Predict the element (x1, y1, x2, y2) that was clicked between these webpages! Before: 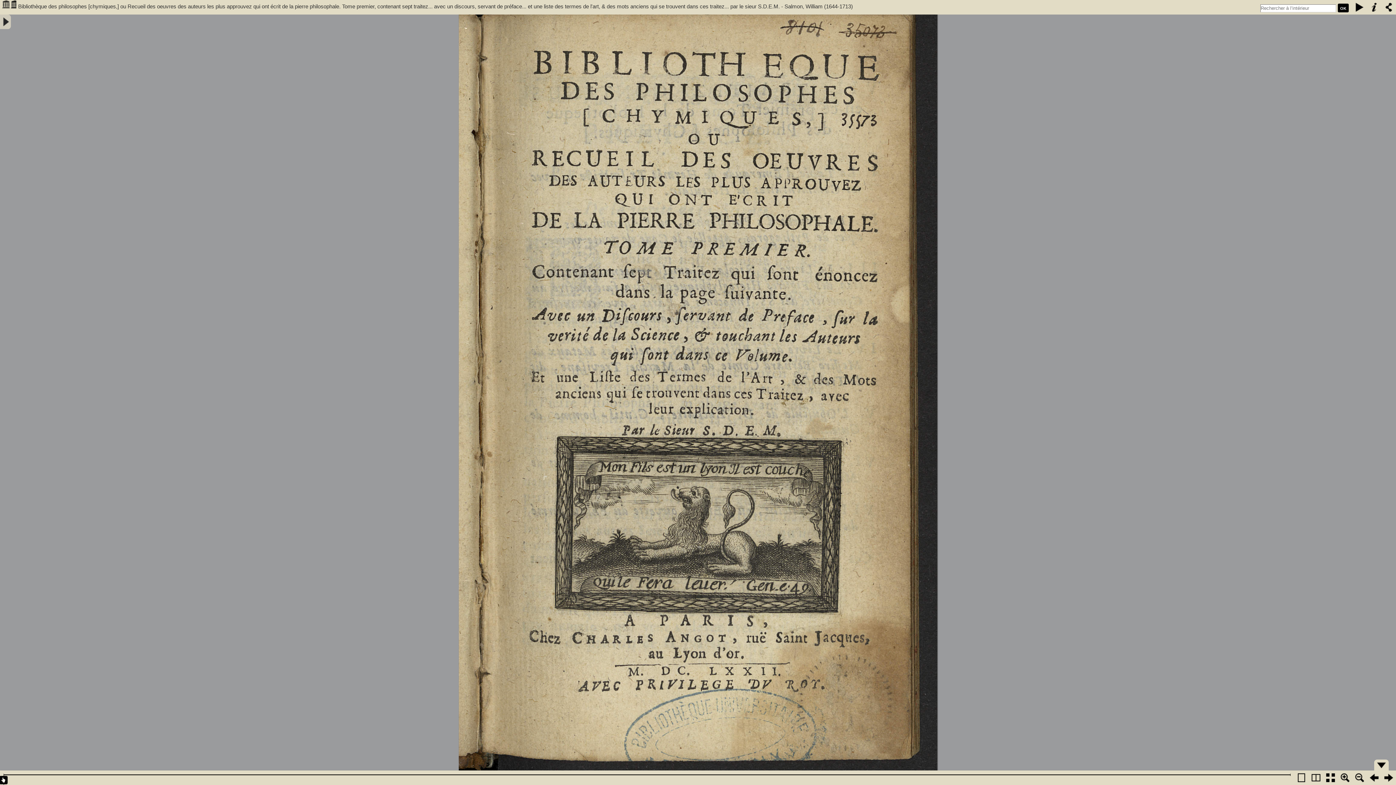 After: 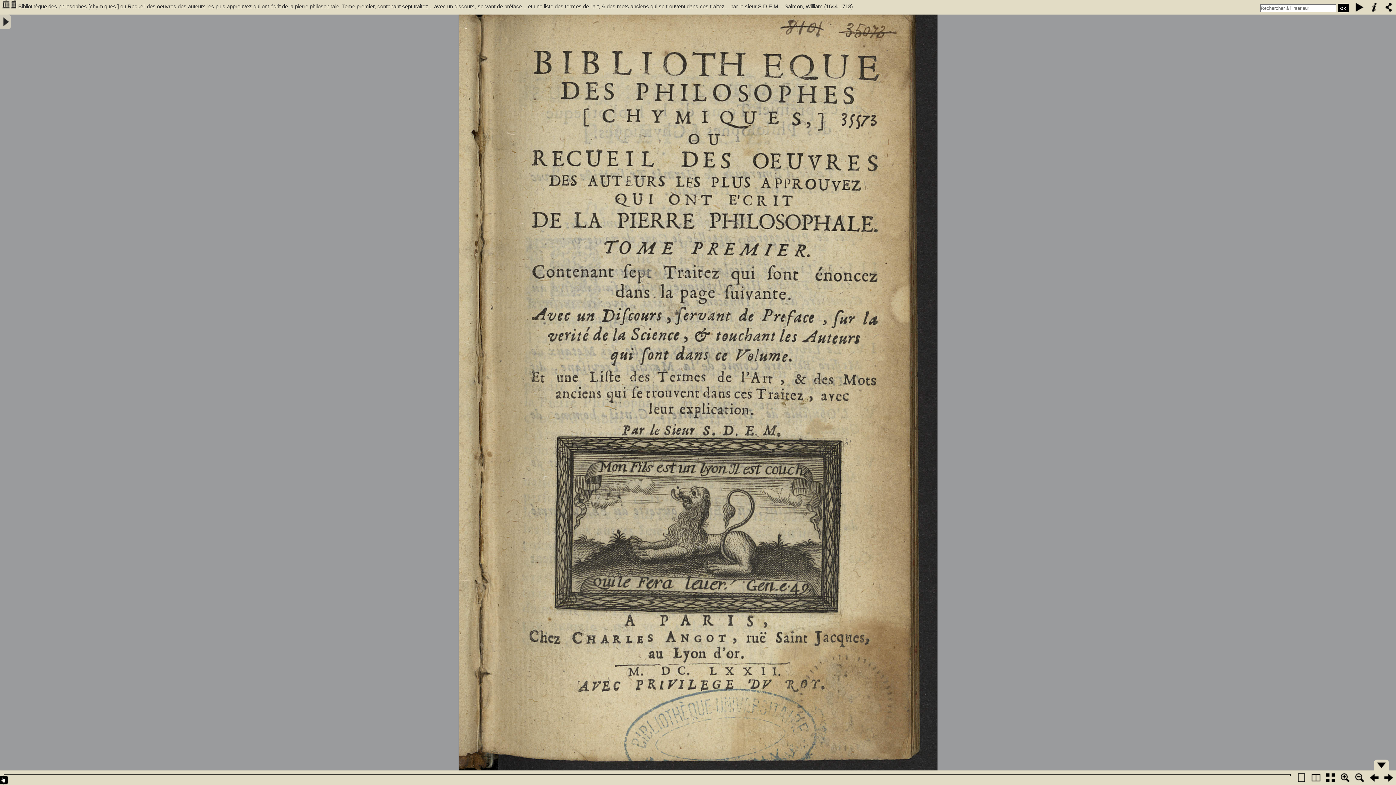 Action: bbox: (0, 775, 7, 785)